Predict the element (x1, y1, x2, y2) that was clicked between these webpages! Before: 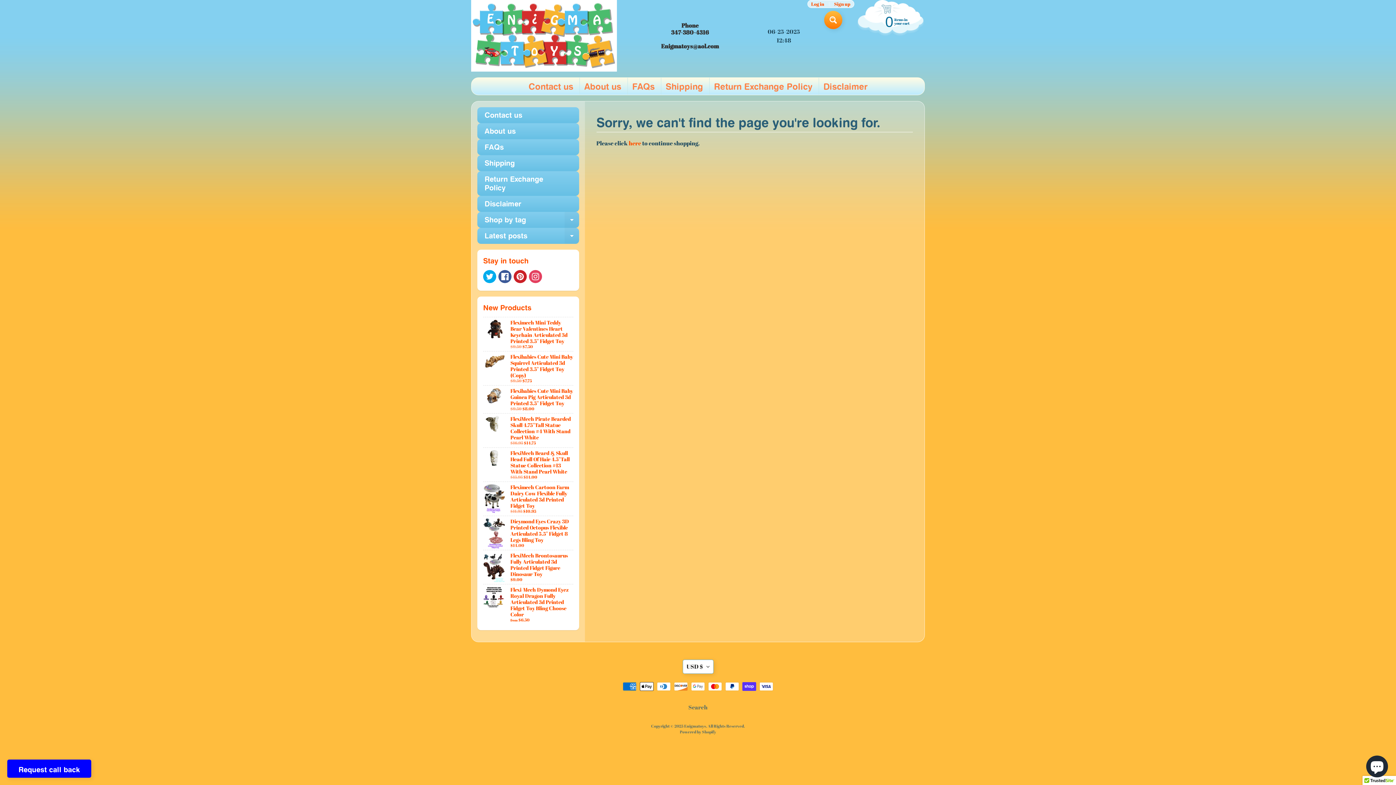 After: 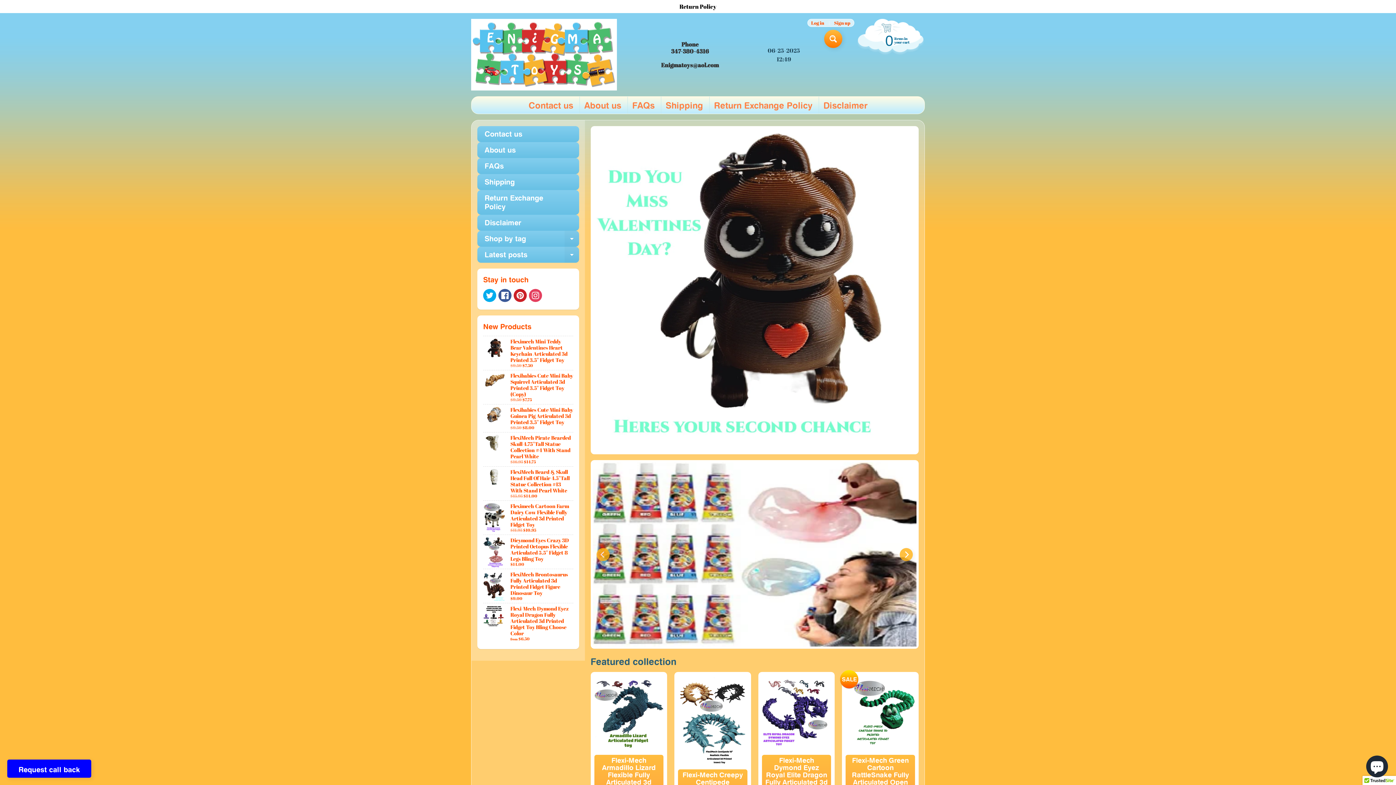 Action: bbox: (471, 0, 617, 71)